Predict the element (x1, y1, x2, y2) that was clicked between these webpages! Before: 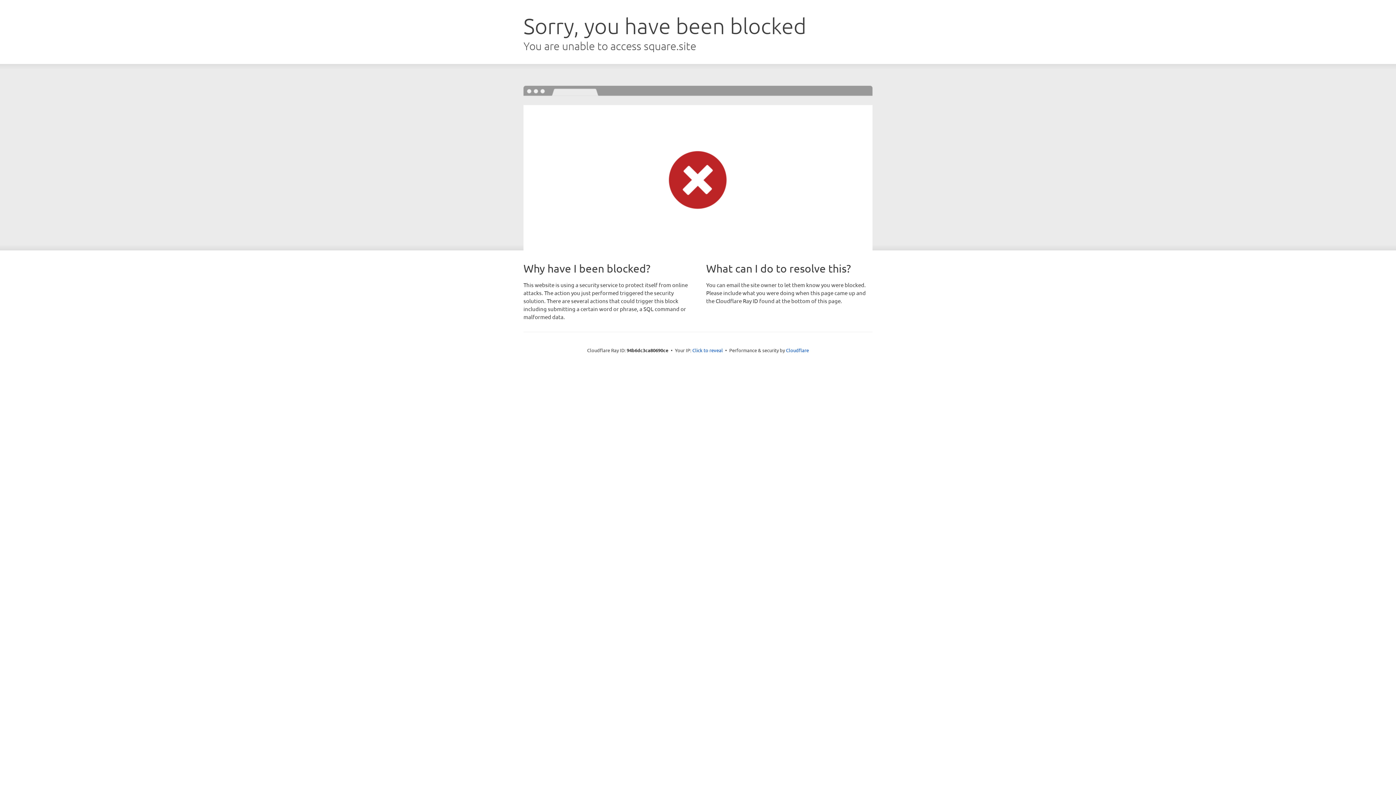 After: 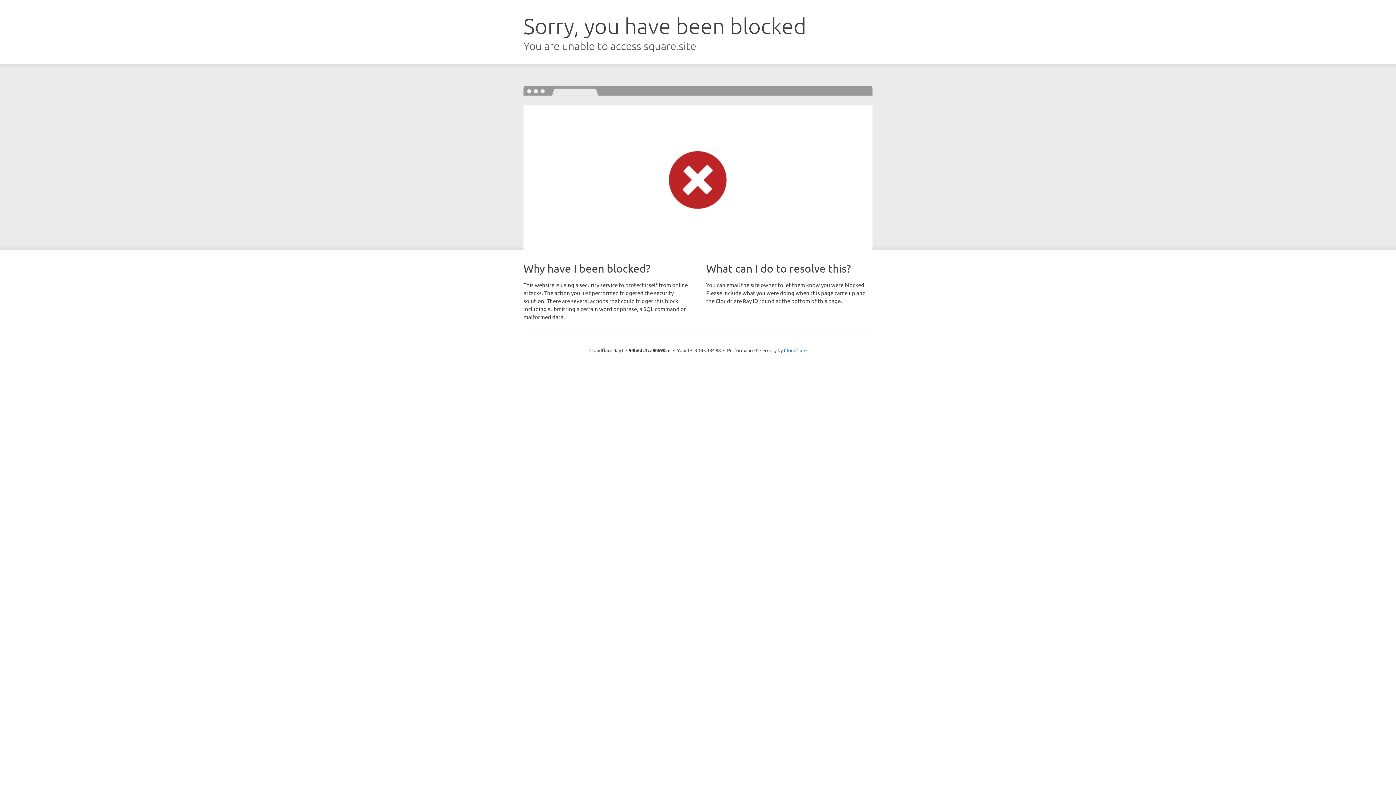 Action: label: Click to reveal bbox: (692, 346, 723, 353)